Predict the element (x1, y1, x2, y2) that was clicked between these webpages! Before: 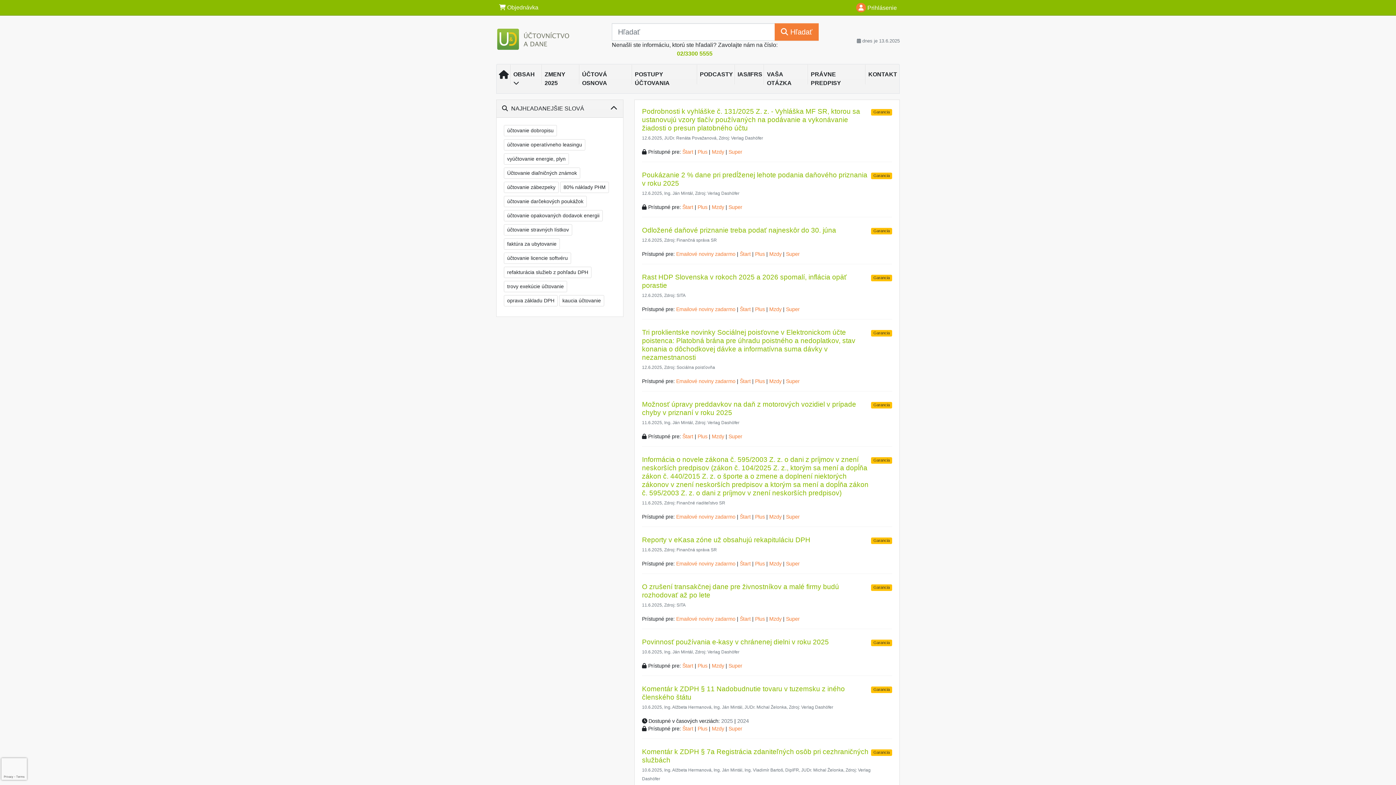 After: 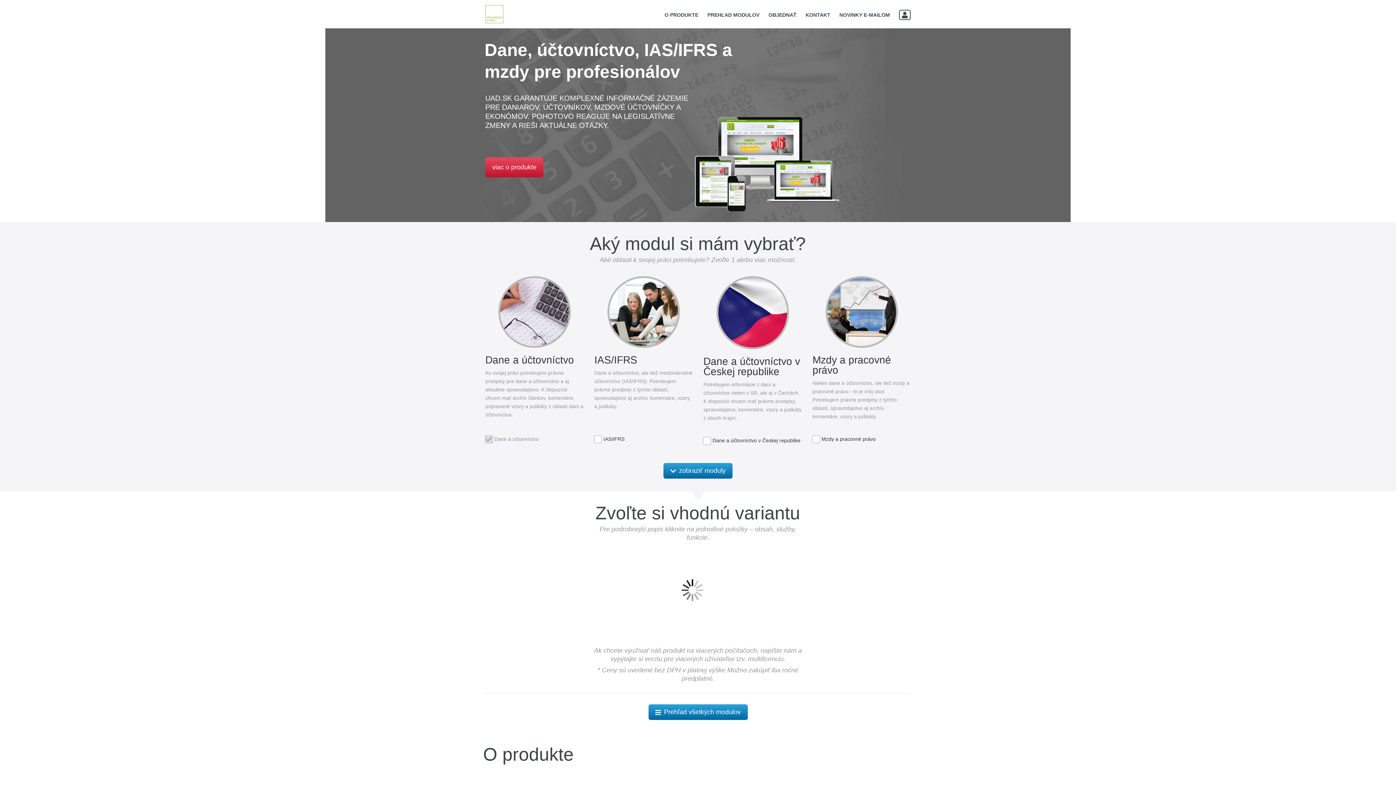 Action: label: Plus bbox: (697, 663, 707, 669)